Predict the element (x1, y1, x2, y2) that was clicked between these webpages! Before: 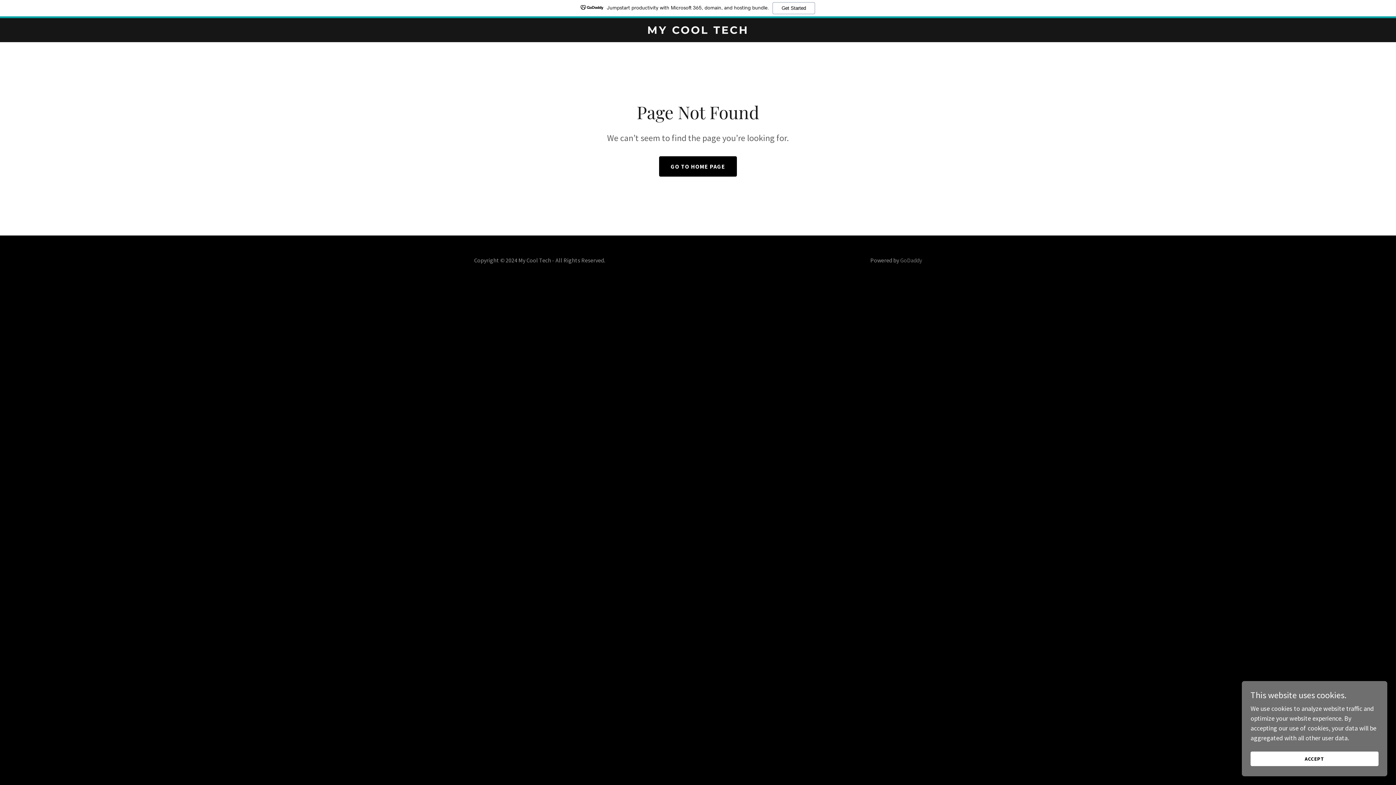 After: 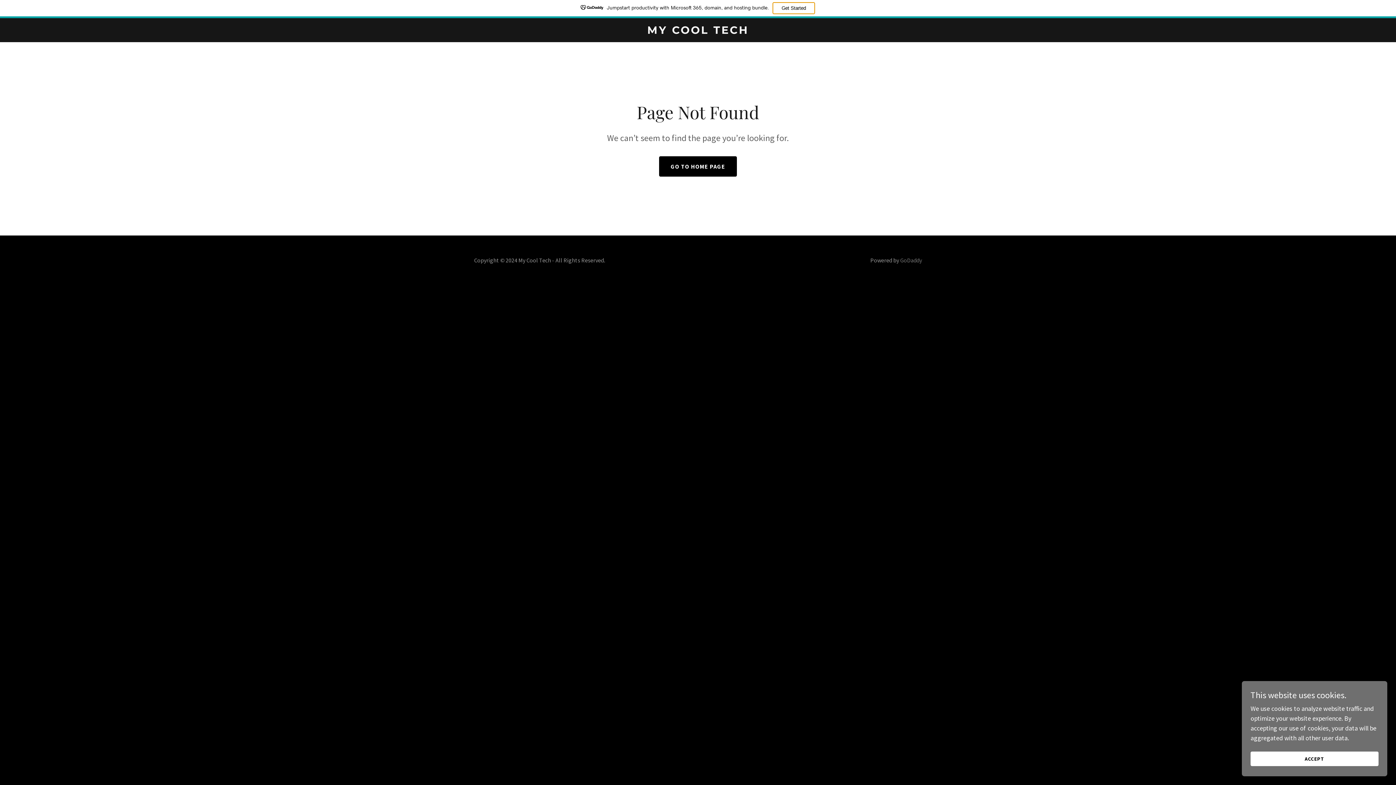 Action: label: Get Started bbox: (772, 2, 815, 14)